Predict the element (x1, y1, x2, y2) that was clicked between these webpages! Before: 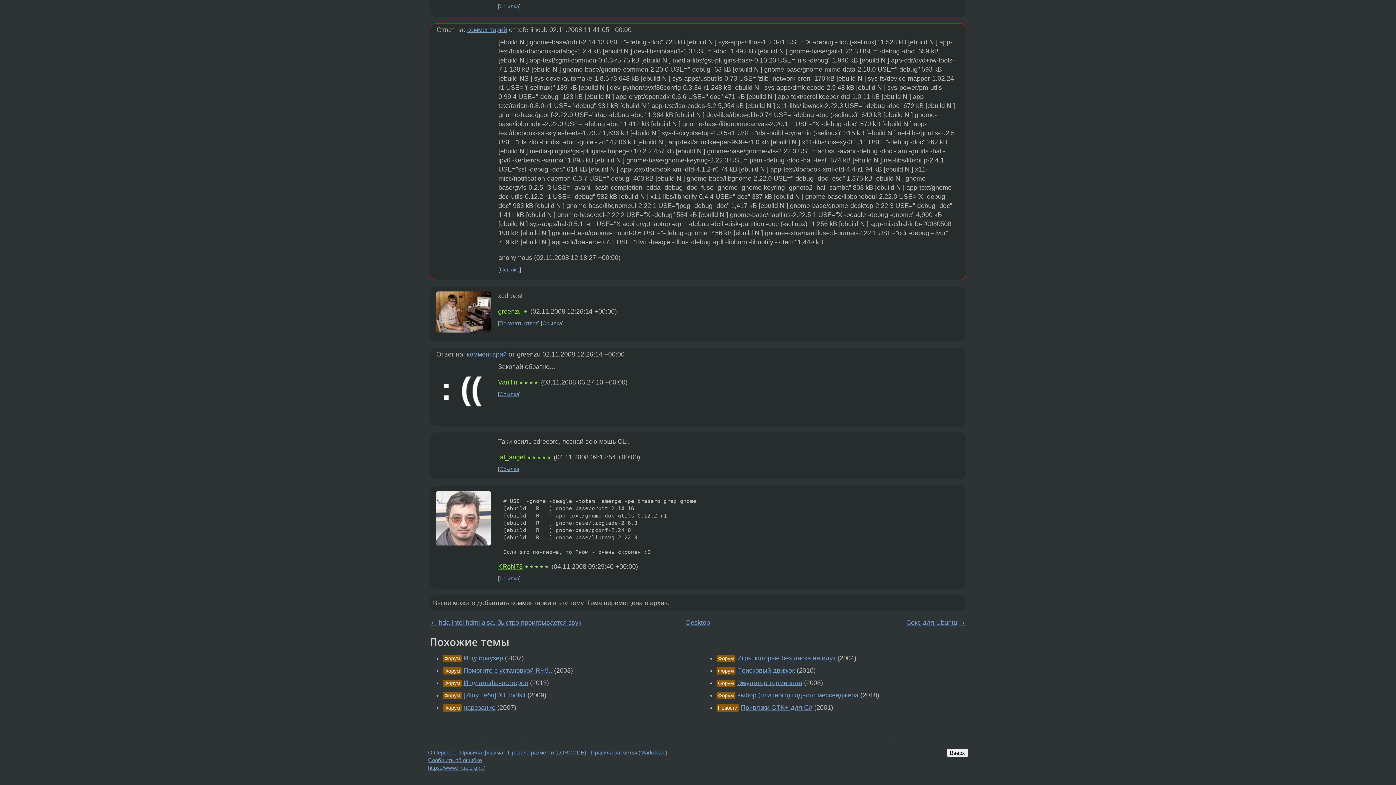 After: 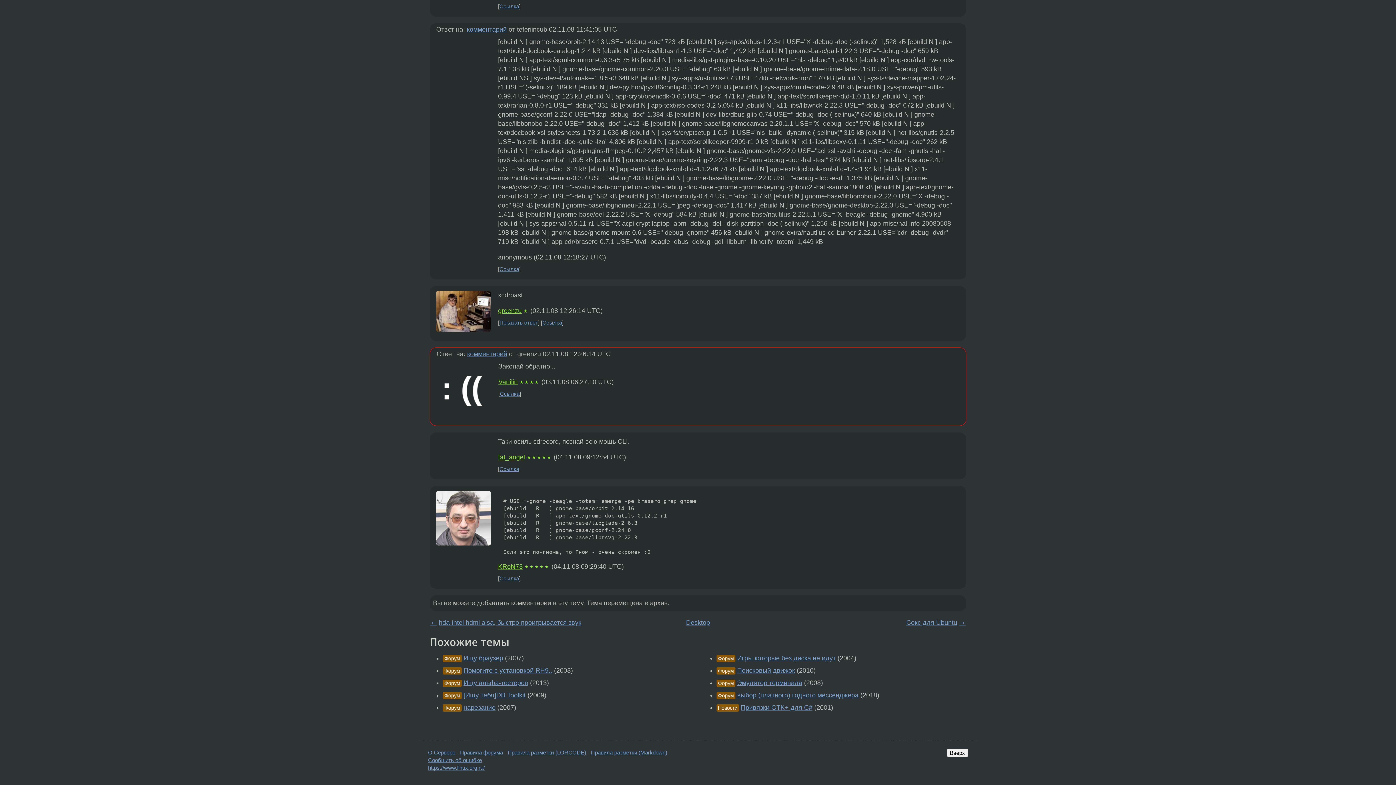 Action: label: Ссылка bbox: (499, 391, 519, 397)